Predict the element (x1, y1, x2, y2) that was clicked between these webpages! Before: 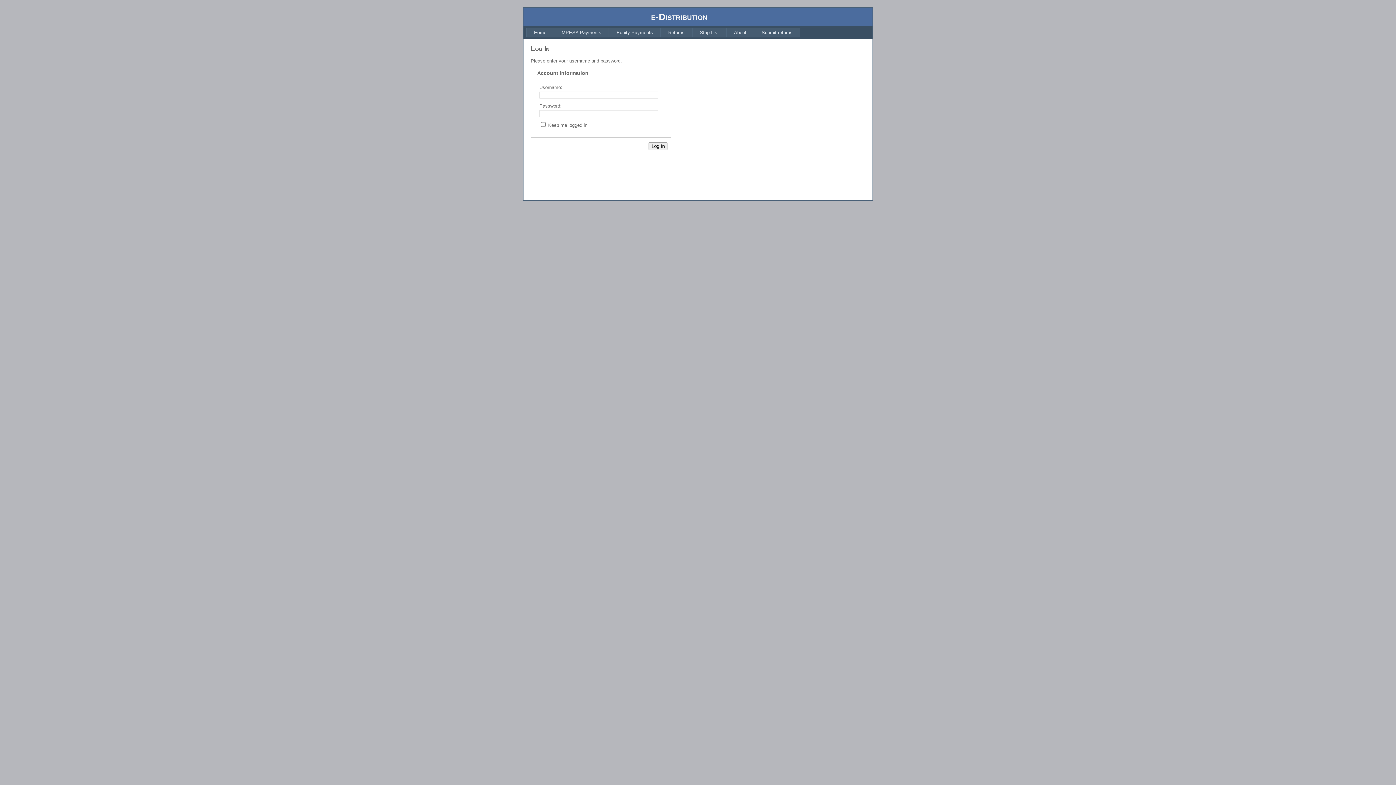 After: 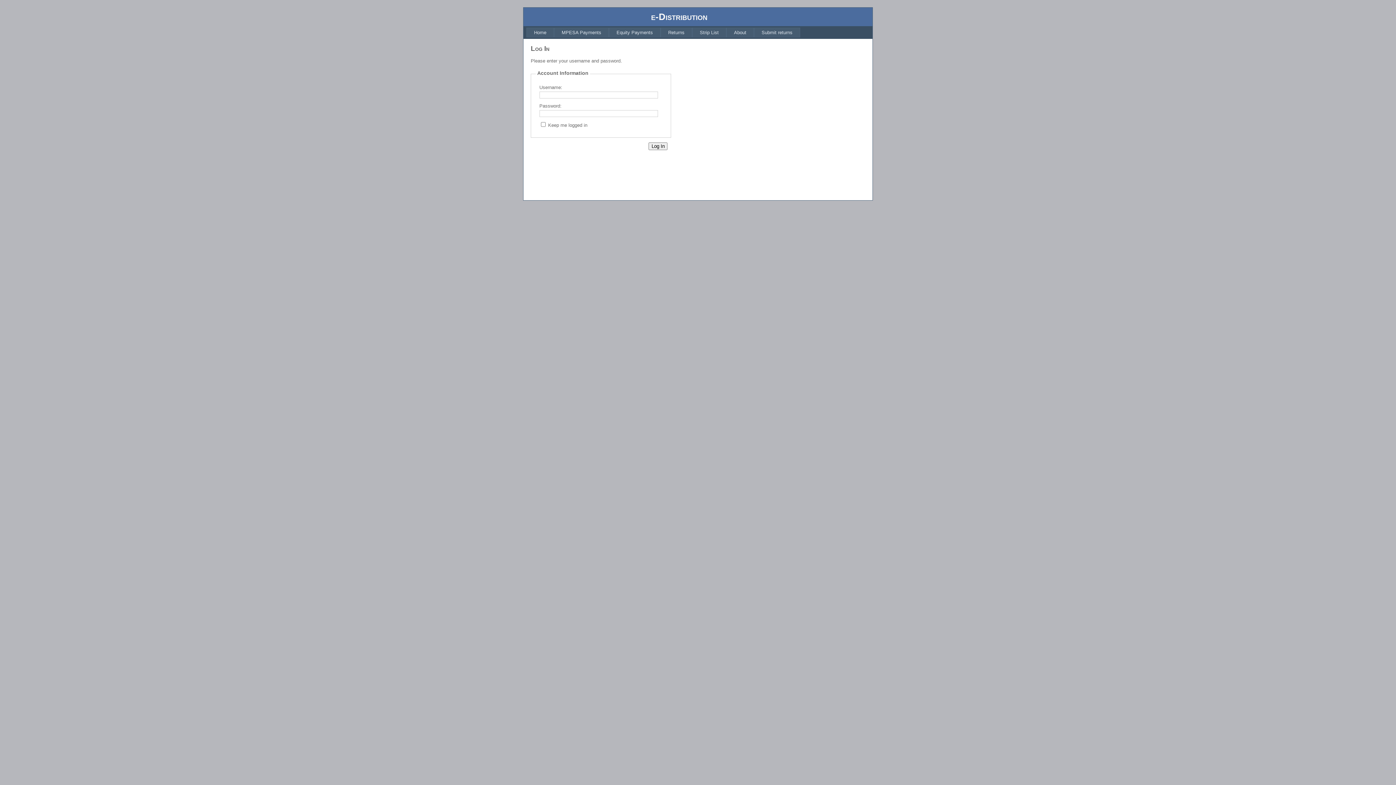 Action: bbox: (726, 27, 754, 37) label: About